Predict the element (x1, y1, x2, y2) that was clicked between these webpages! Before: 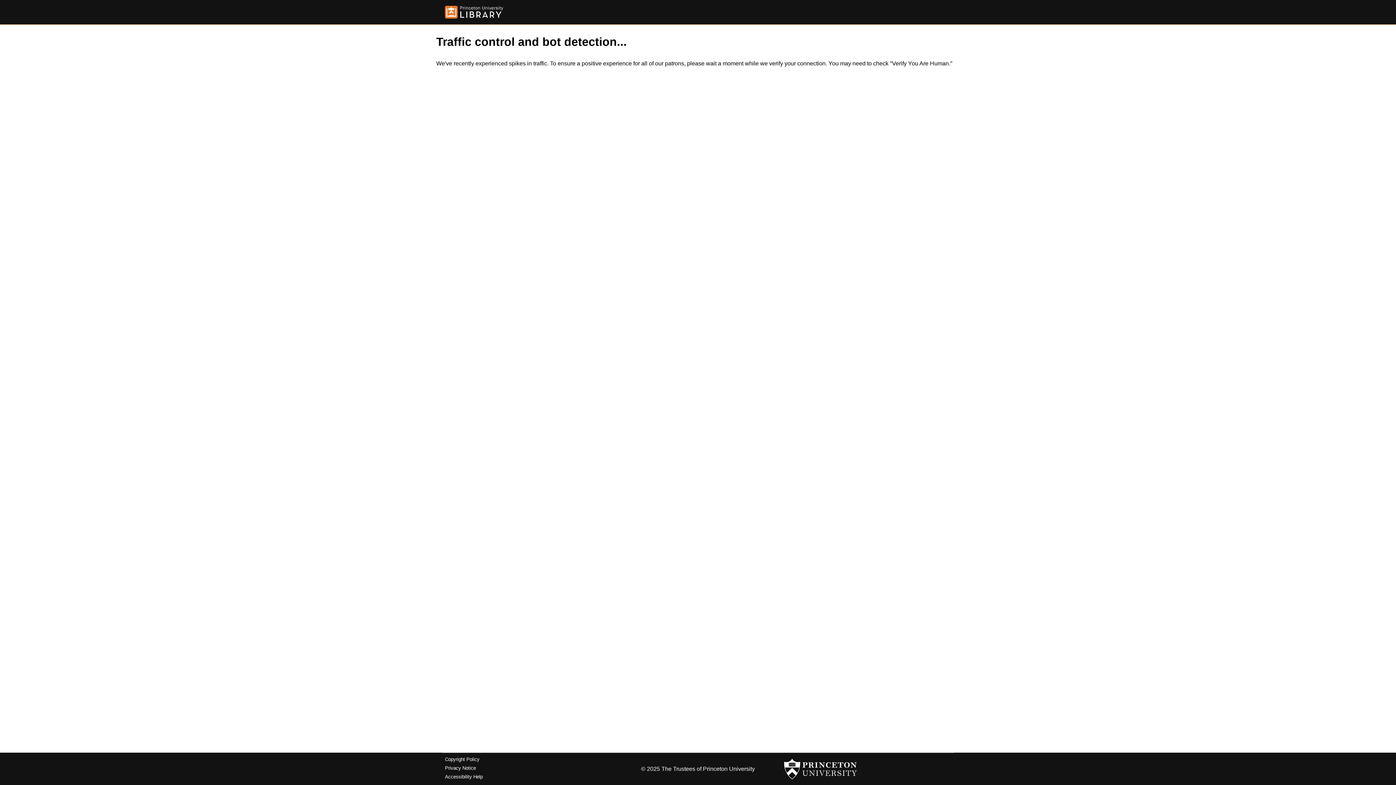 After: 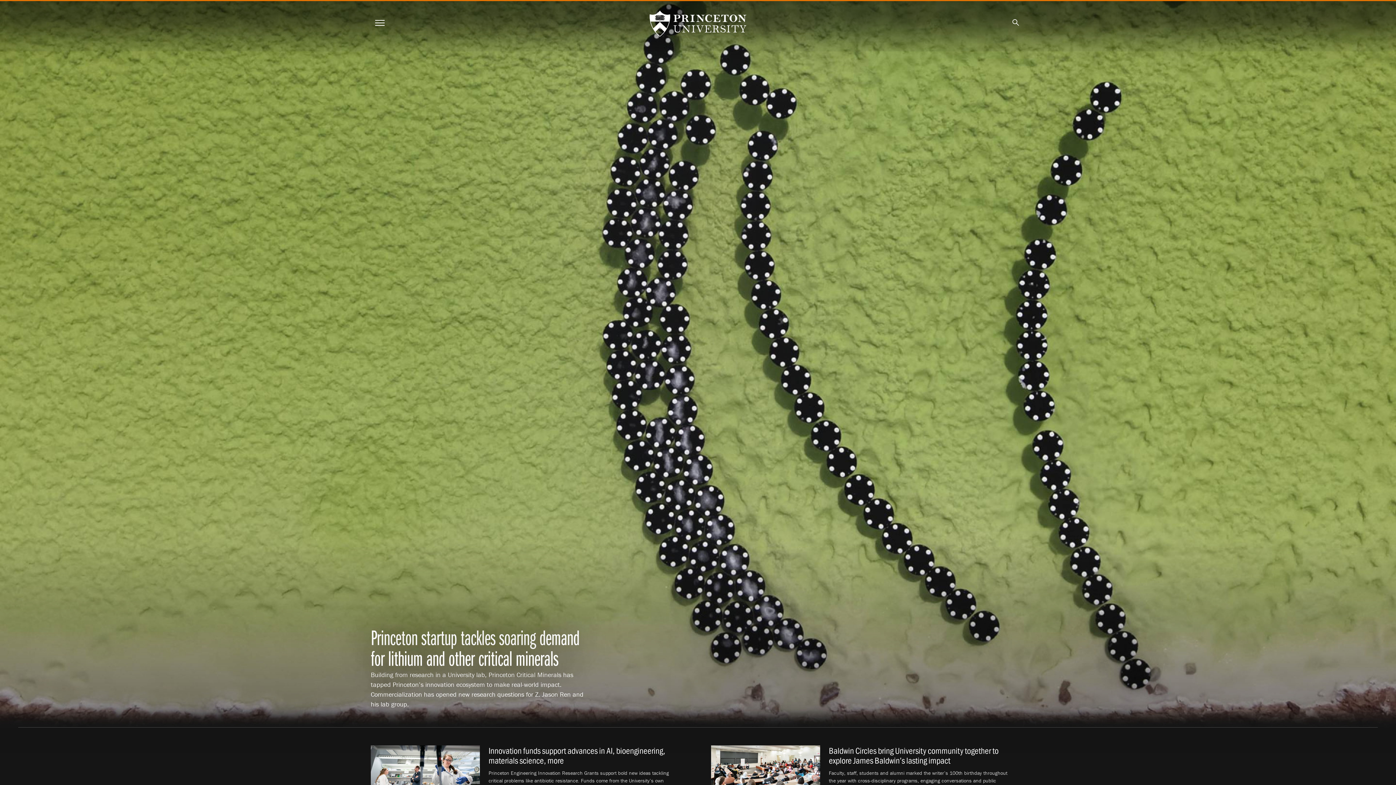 Action: bbox: (784, 756, 857, 782)